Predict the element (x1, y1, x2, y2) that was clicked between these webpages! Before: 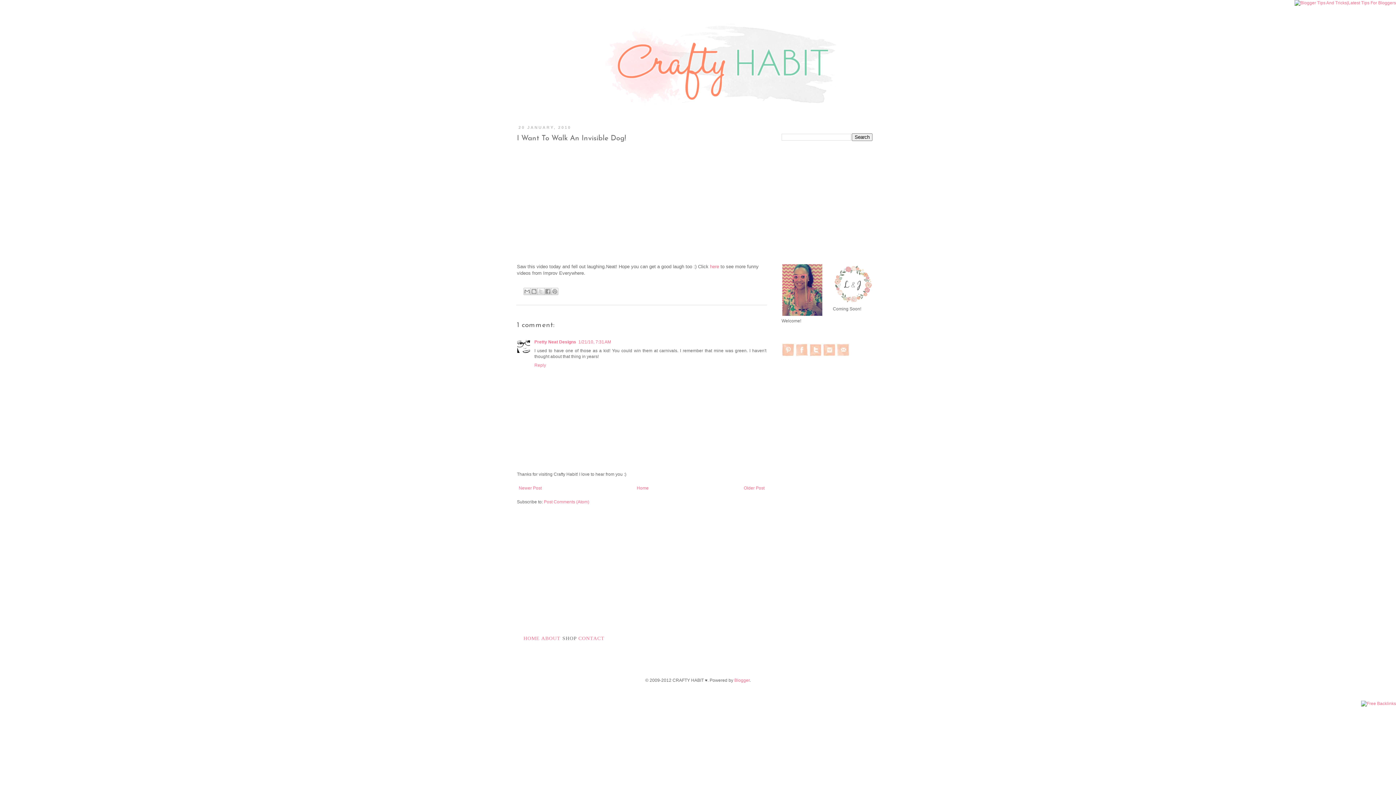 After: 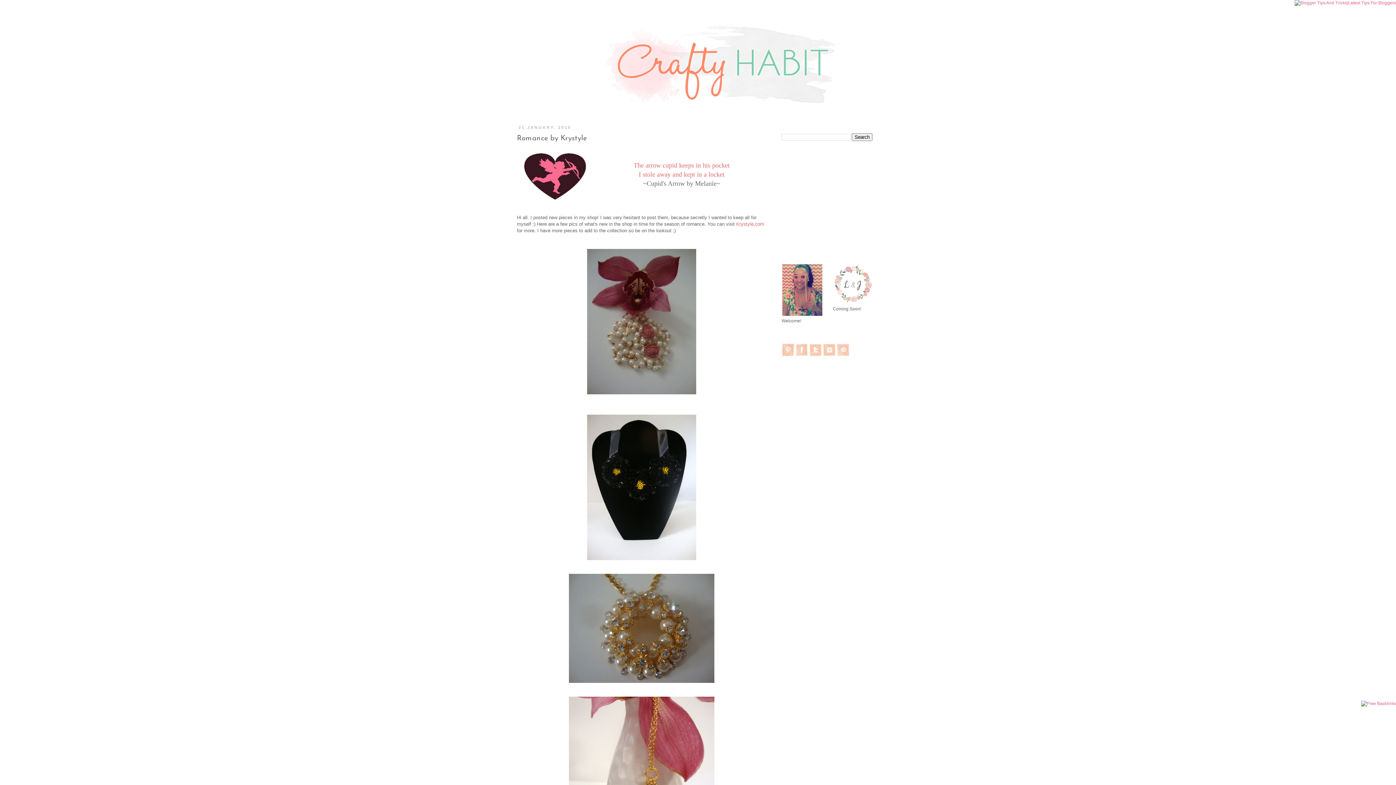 Action: label: Newer Post bbox: (517, 483, 543, 492)